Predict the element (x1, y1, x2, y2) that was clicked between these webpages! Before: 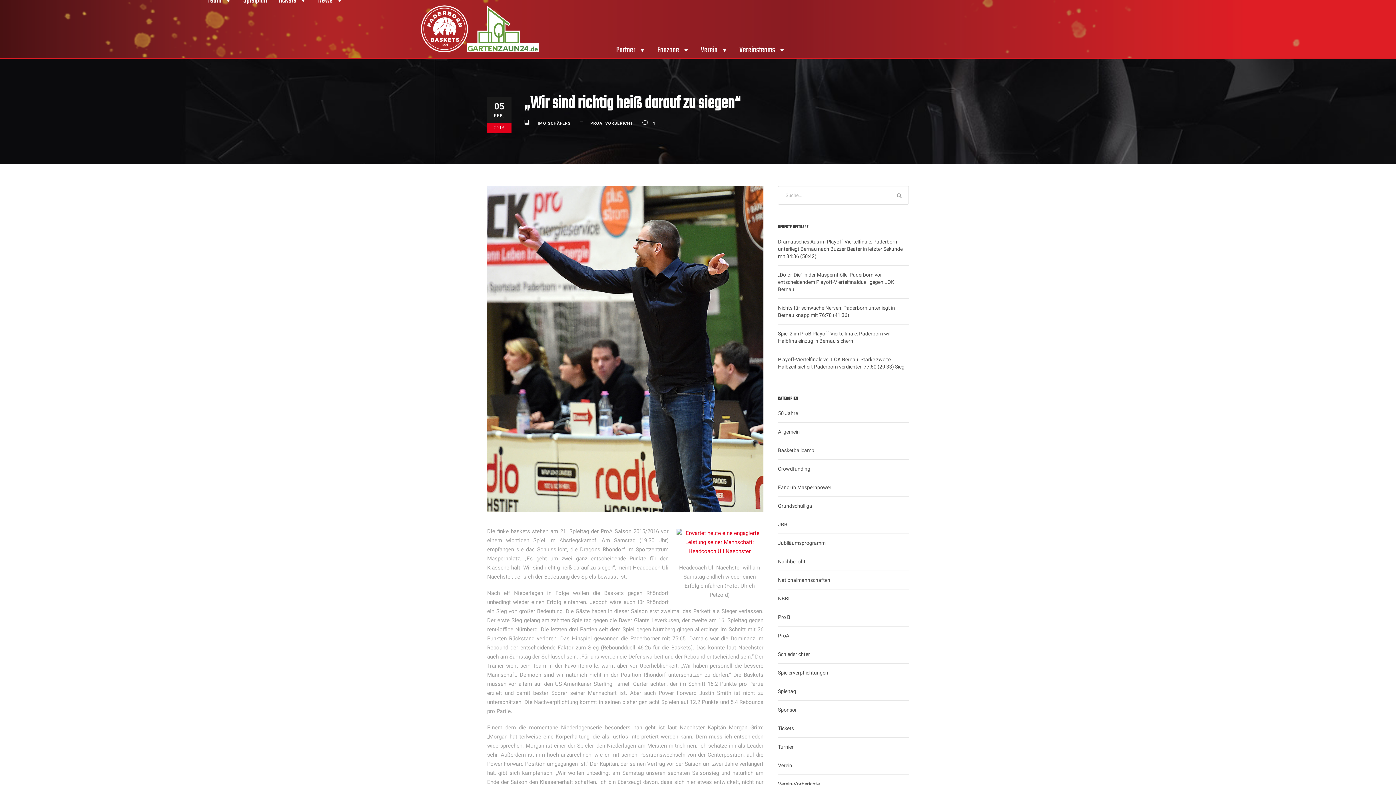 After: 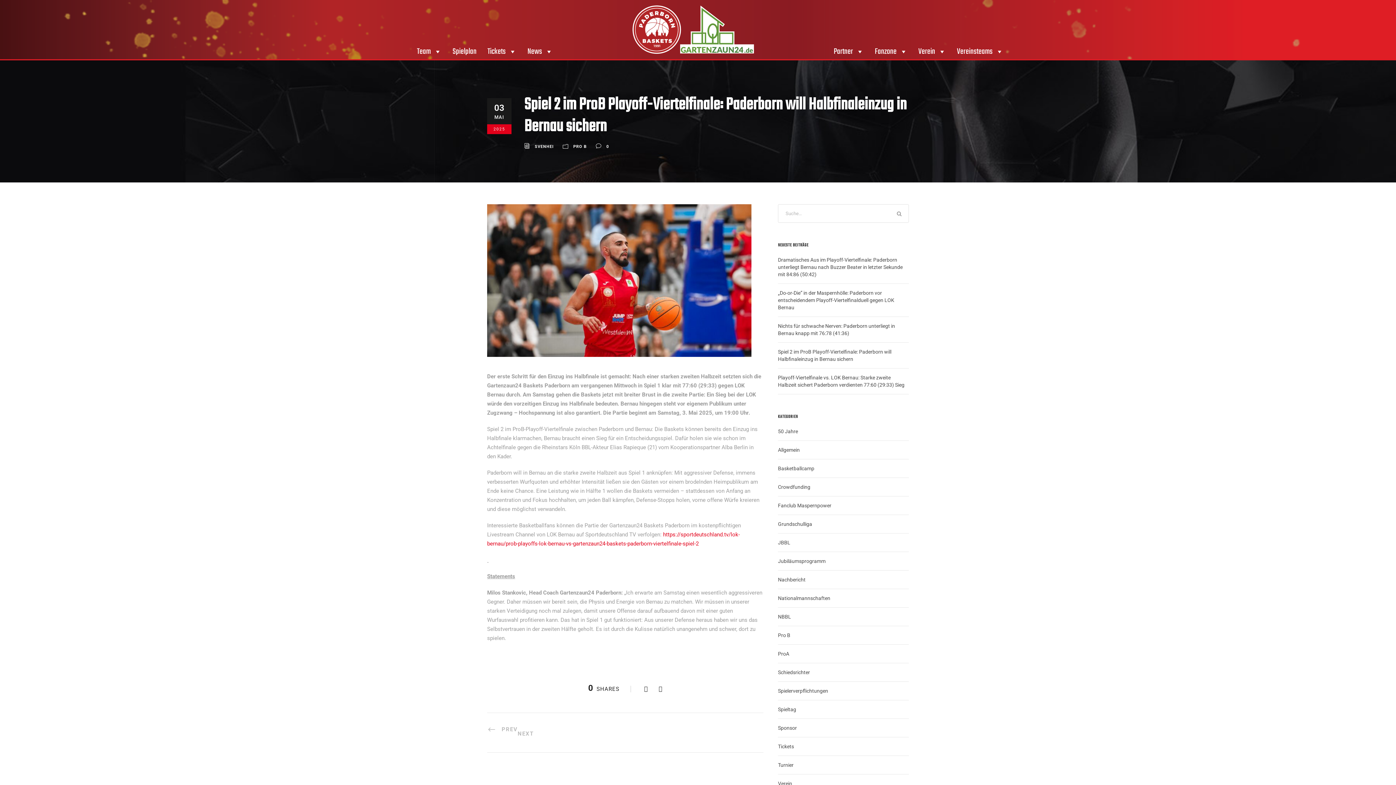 Action: bbox: (778, 330, 909, 344) label: Spiel 2 im ProB Playoff-Viertelfinale: Paderborn will Halbfinaleinzug in Bernau sichern